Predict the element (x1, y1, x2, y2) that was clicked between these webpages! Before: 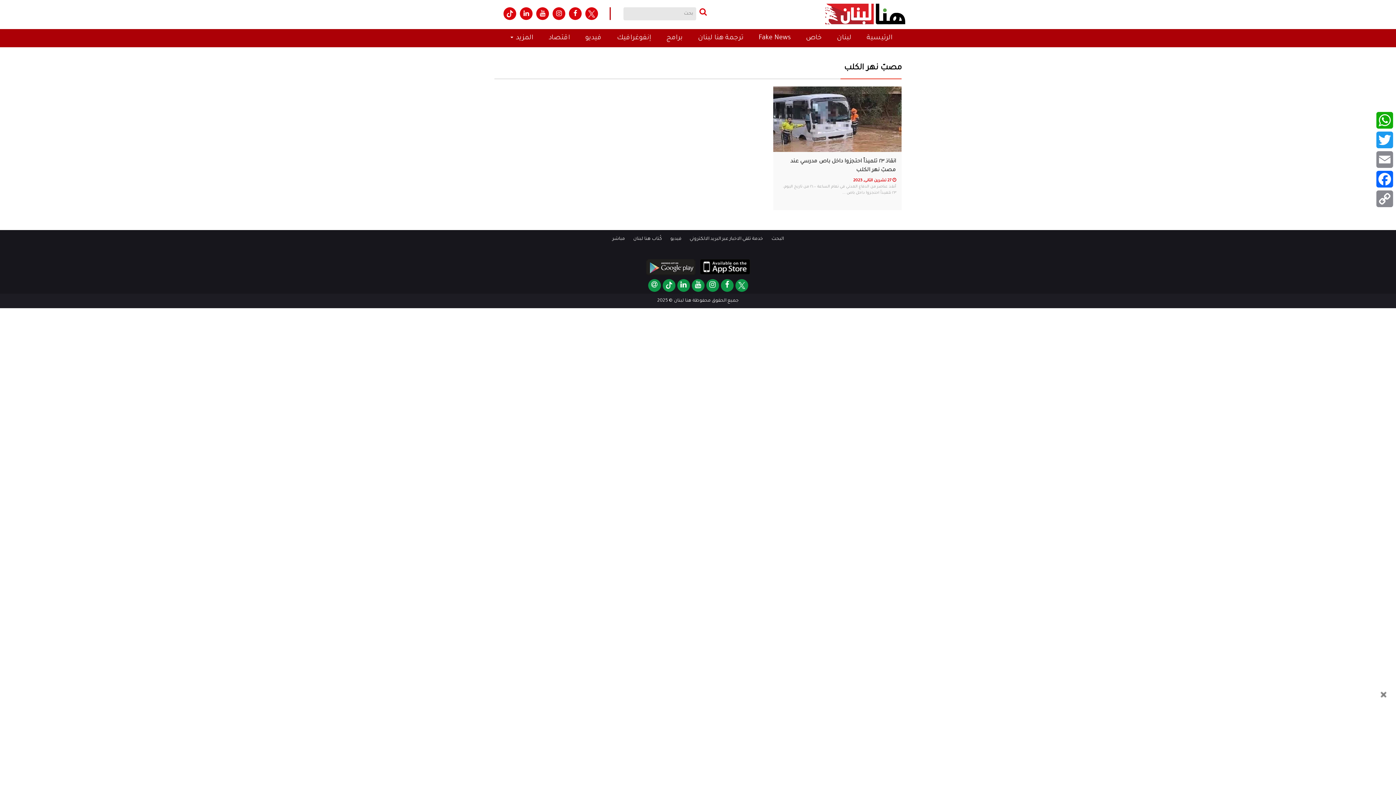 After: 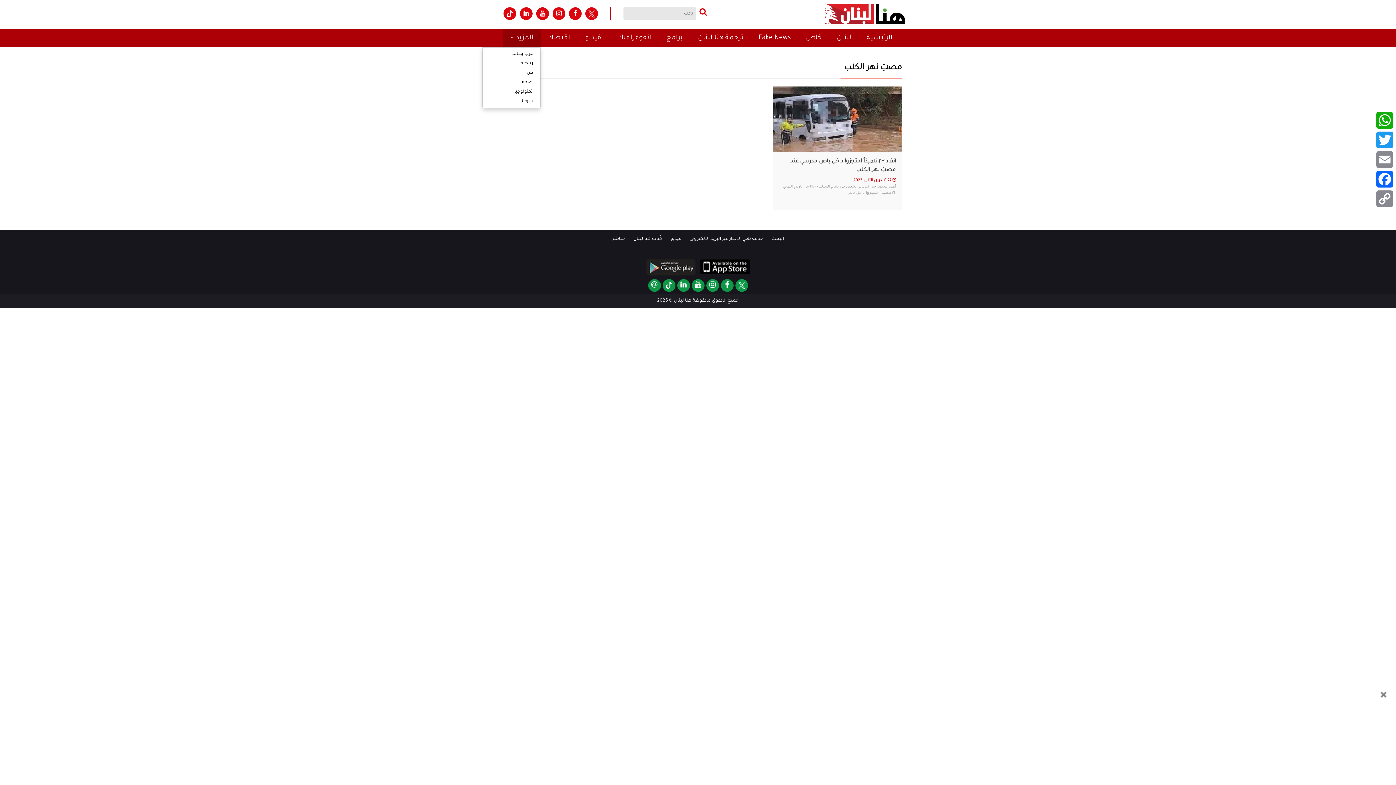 Action: bbox: (503, 29, 540, 47) label: المزيد 